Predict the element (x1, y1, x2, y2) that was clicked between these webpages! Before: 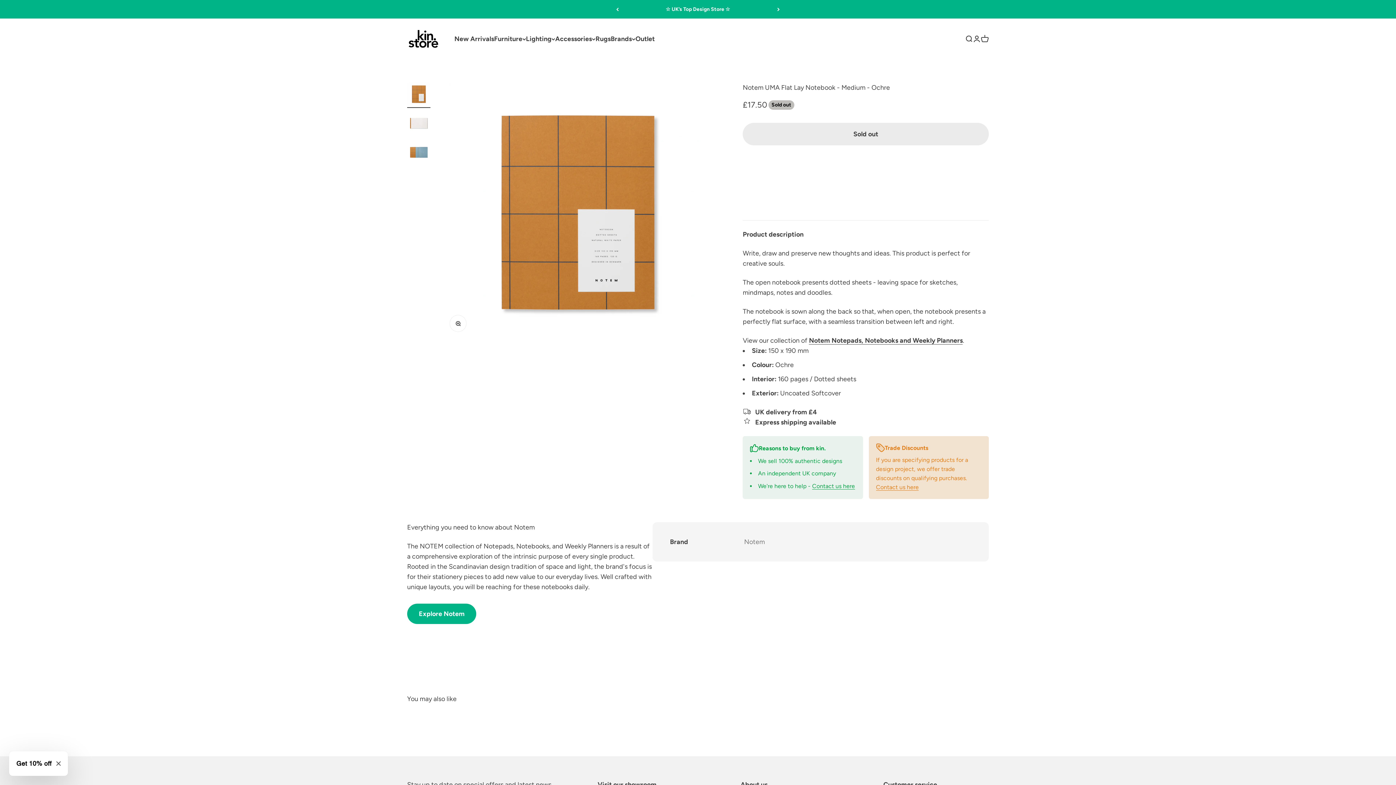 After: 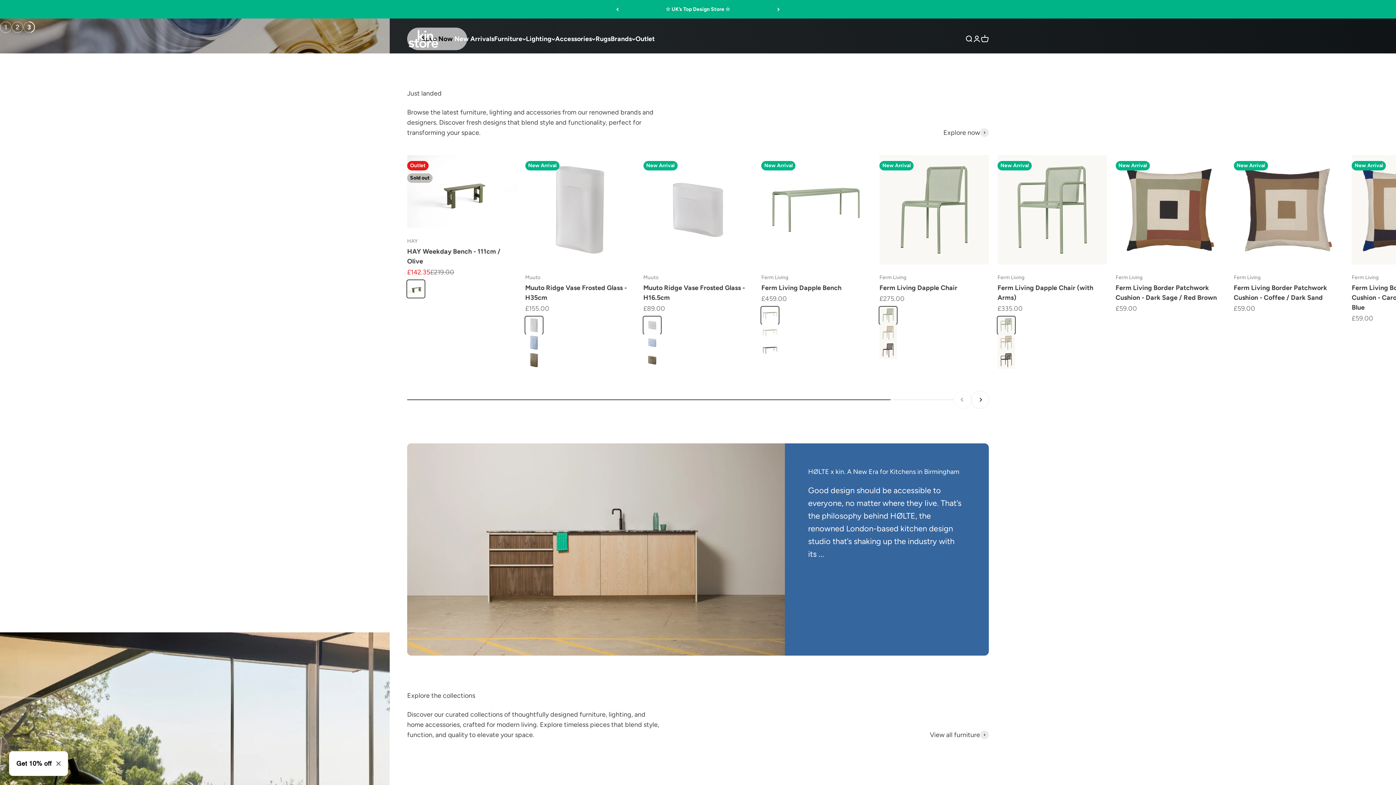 Action: bbox: (407, 27, 440, 50) label: kin. Furniture & Design Store